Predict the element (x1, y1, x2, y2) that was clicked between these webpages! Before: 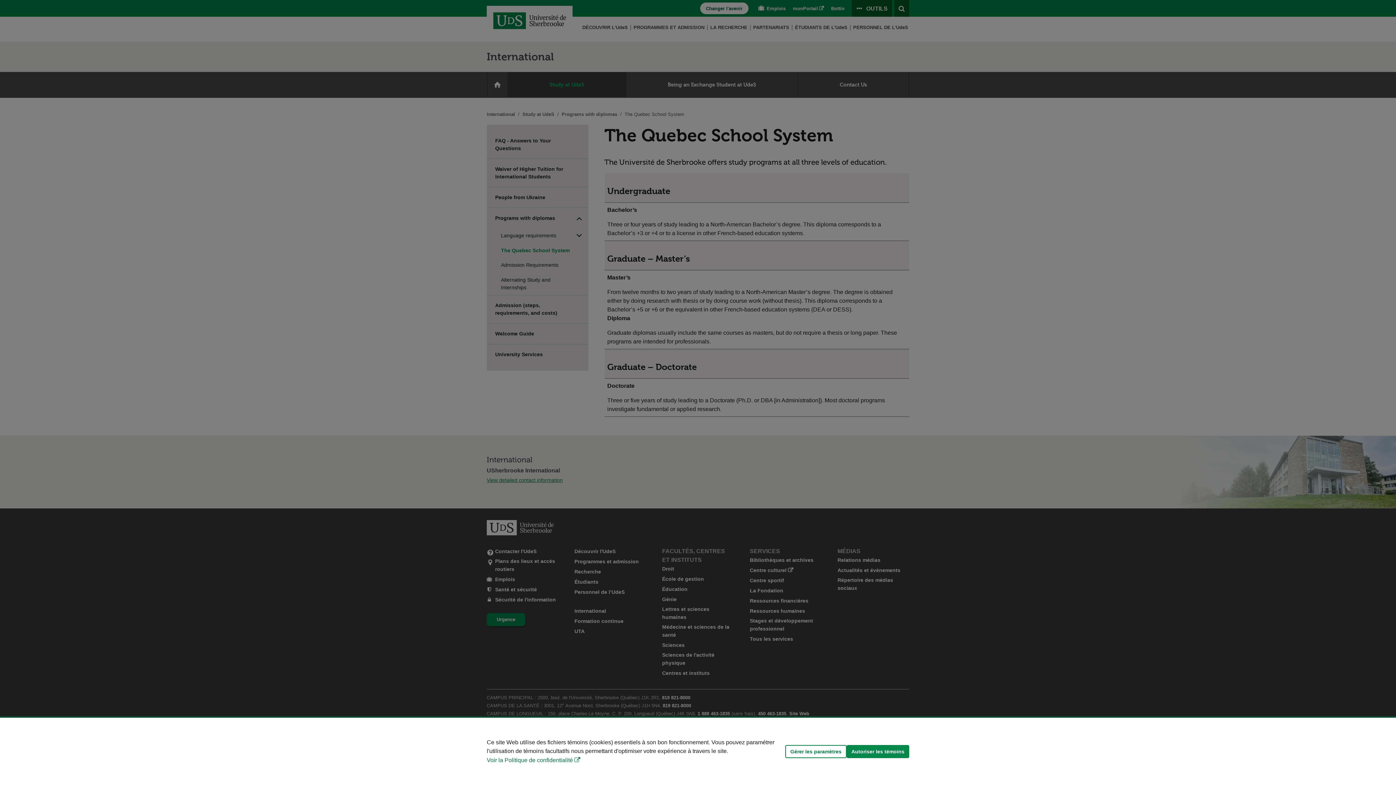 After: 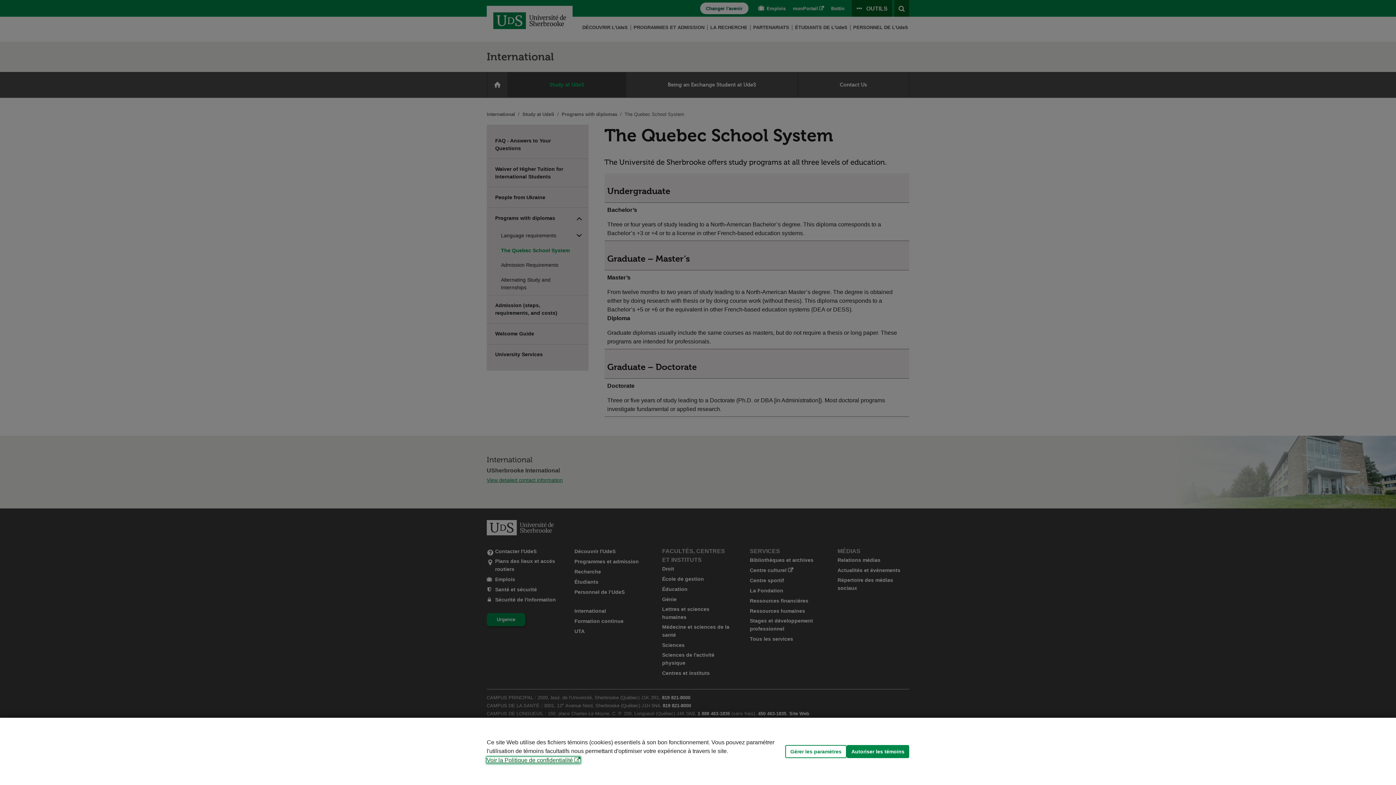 Action: bbox: (486, 757, 580, 763) label: Voir la Politique de confidentialité